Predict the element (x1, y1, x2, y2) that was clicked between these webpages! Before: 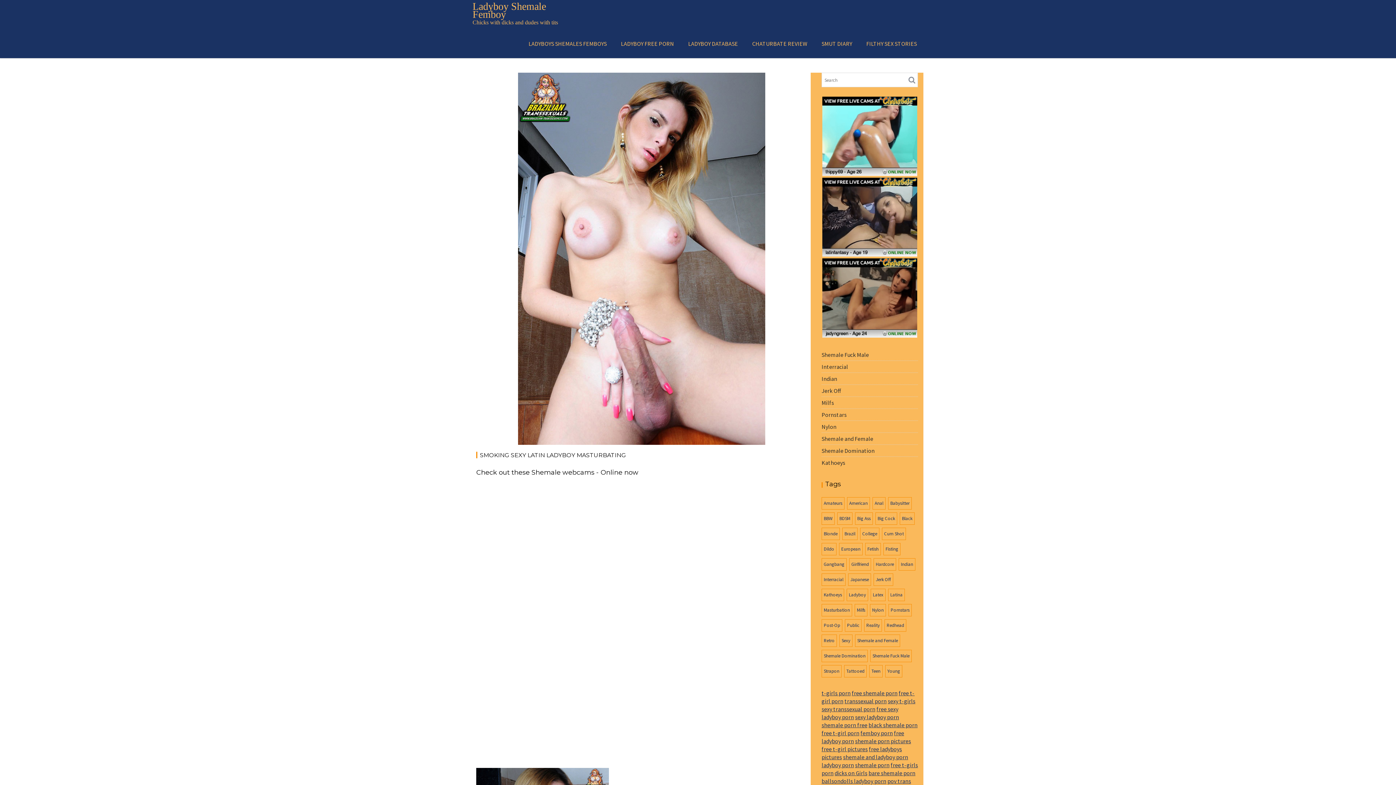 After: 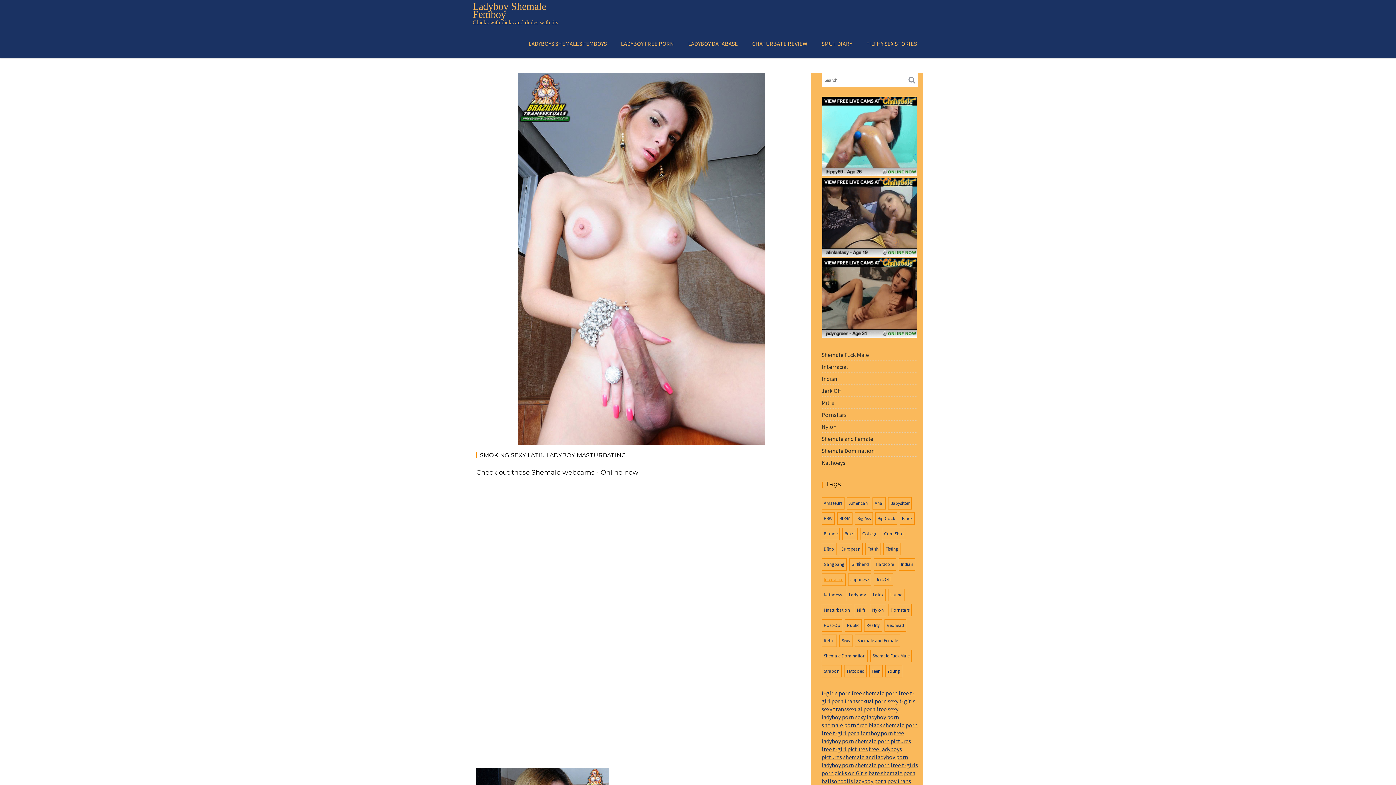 Action: label: Interracial (50 items) bbox: (821, 573, 845, 586)